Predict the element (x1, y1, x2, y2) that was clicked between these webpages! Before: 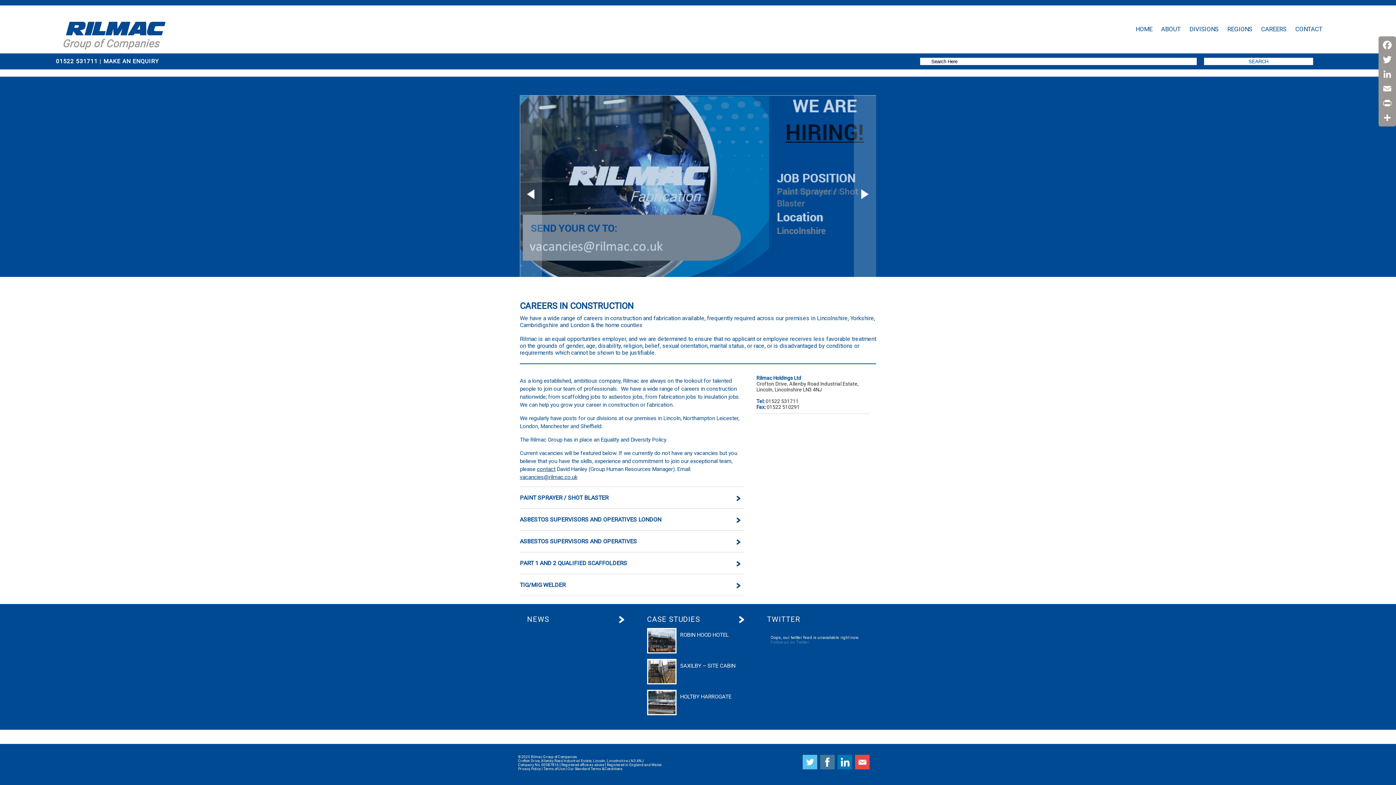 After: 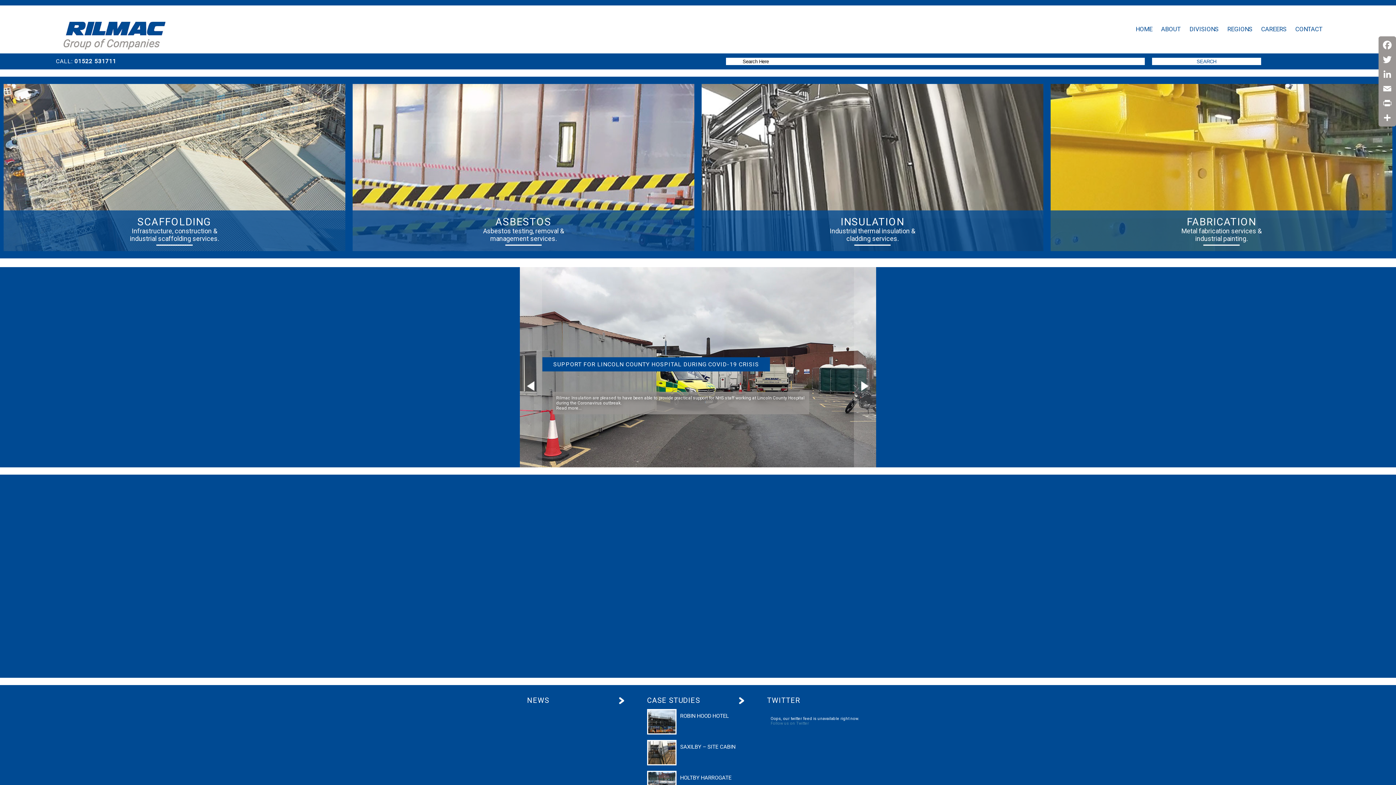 Action: bbox: (647, 615, 745, 624) label: CASE STUDIES